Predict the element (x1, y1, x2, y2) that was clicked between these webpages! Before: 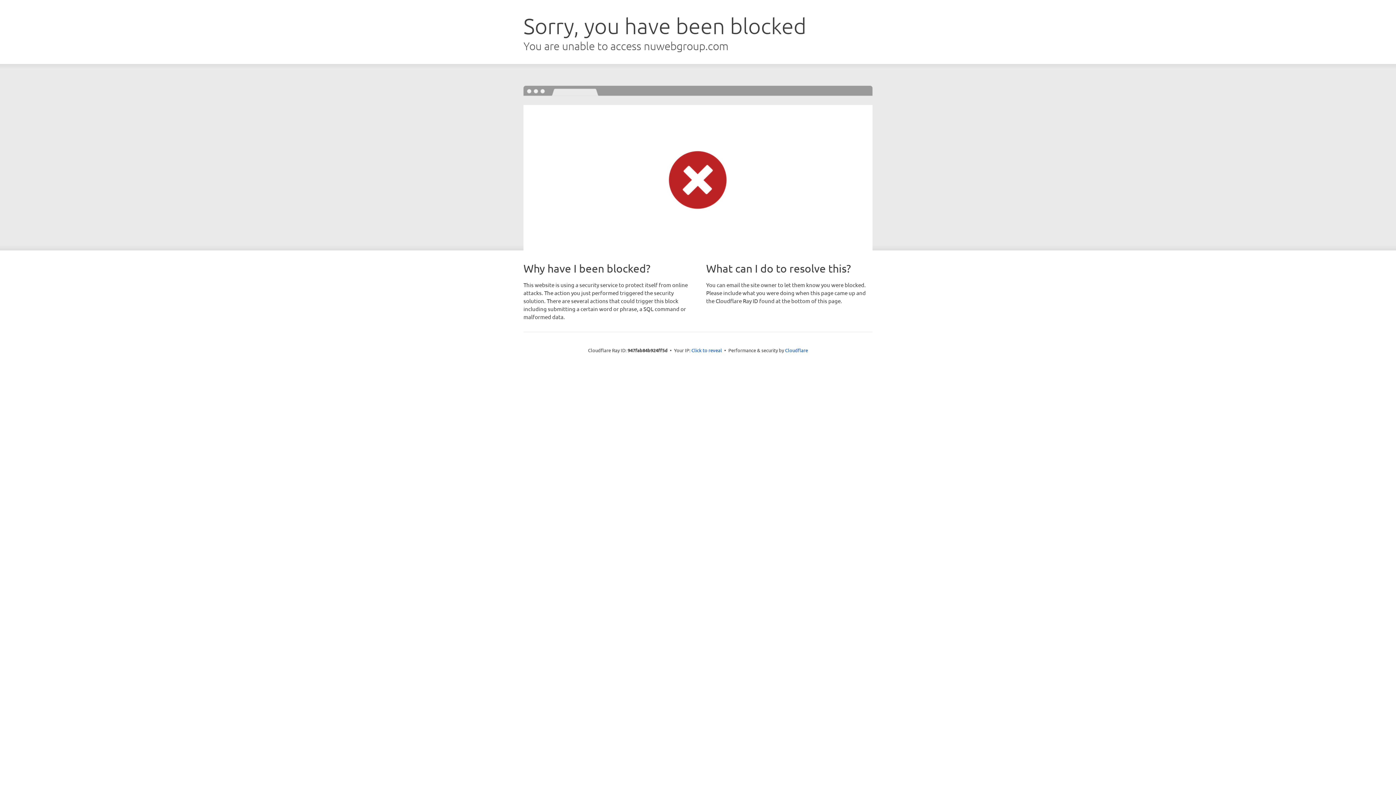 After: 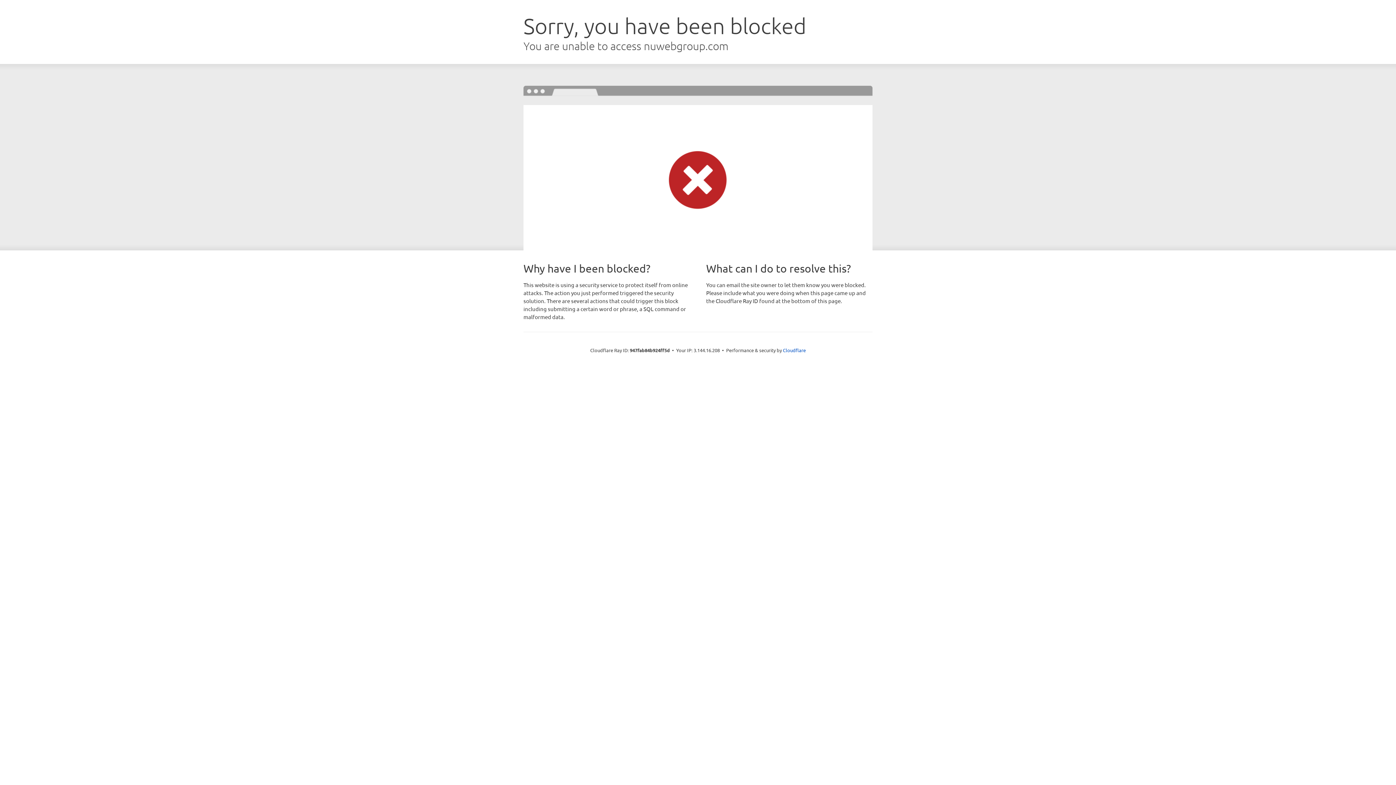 Action: bbox: (691, 346, 722, 353) label: Click to reveal